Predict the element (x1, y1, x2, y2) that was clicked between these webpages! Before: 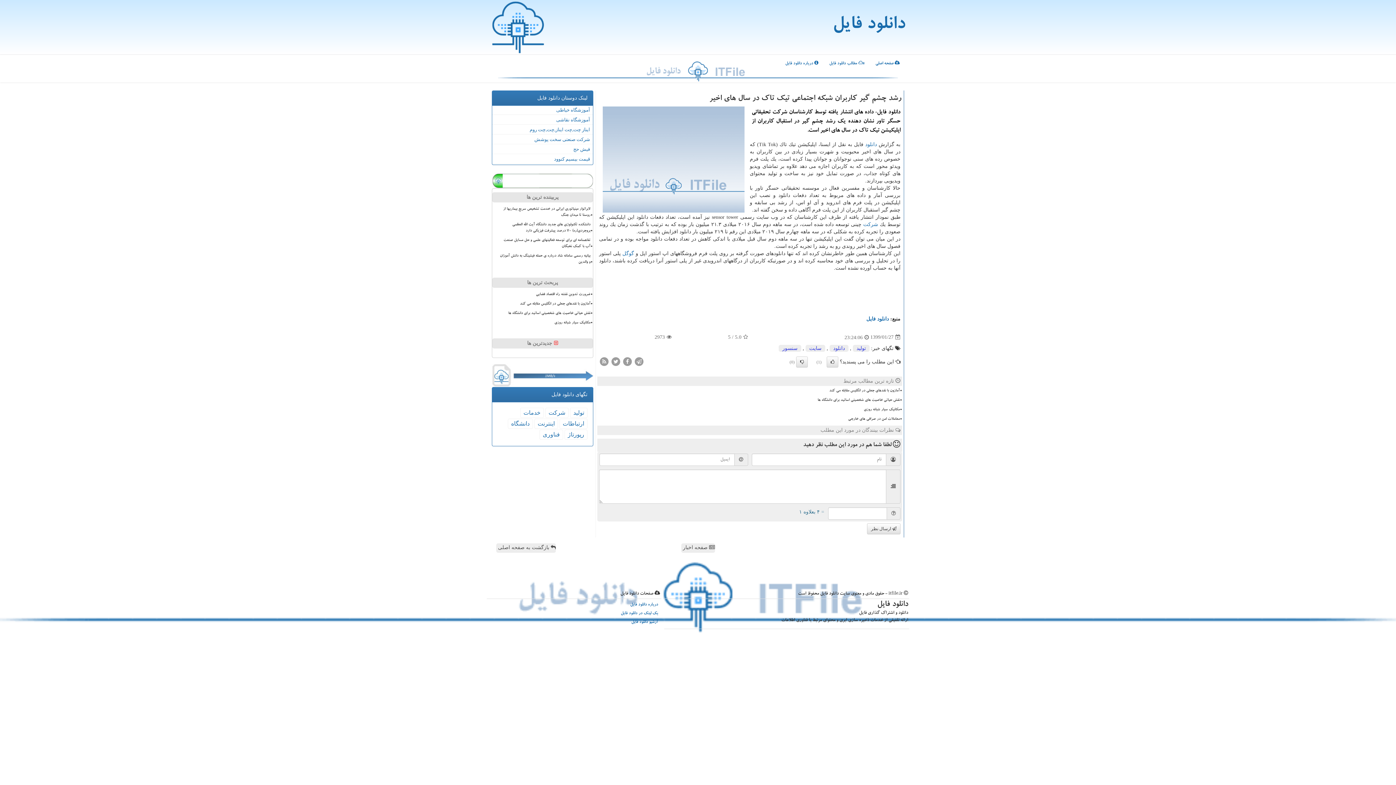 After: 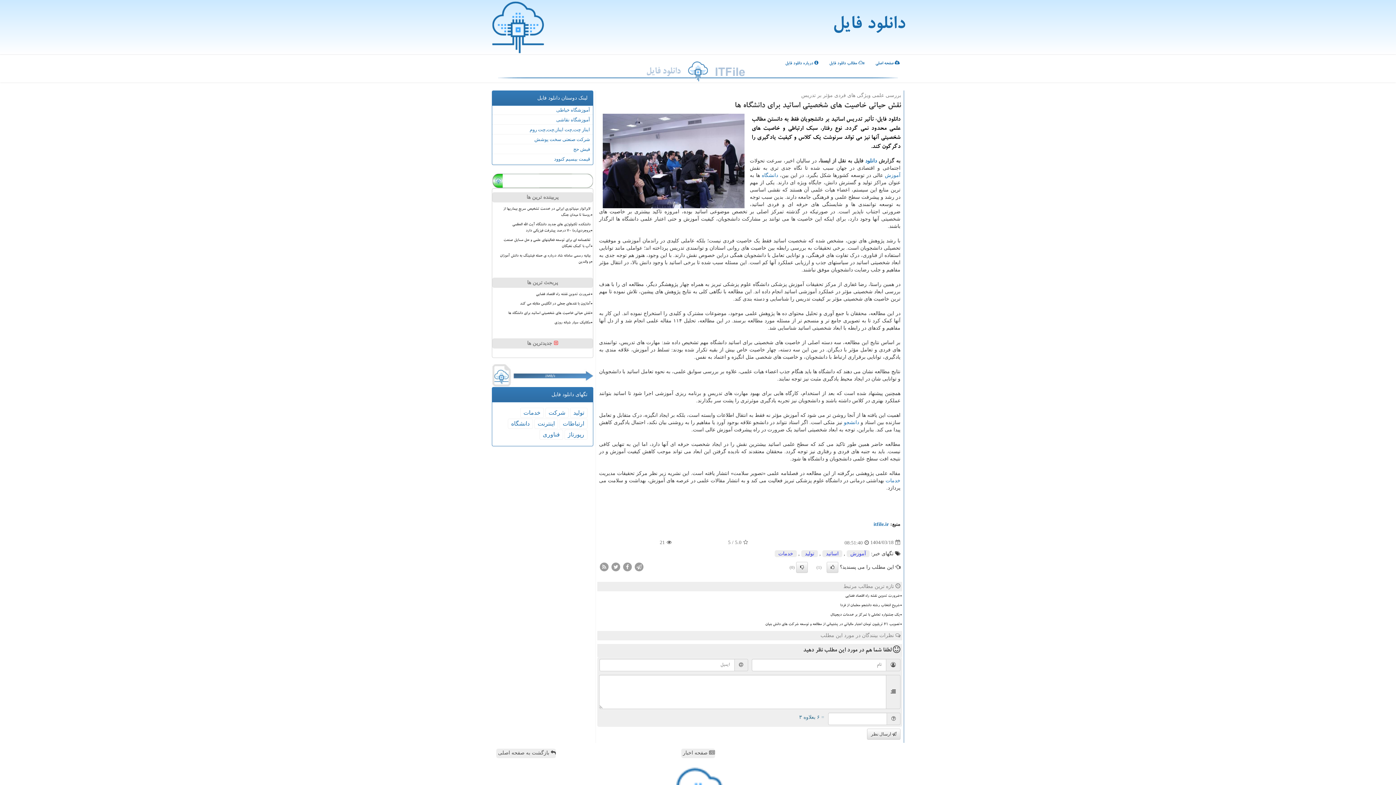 Action: label: نقش حیاتی خاصیت های شخصیتی اساتید برای دانشگاه ها bbox: (496, 309, 591, 317)